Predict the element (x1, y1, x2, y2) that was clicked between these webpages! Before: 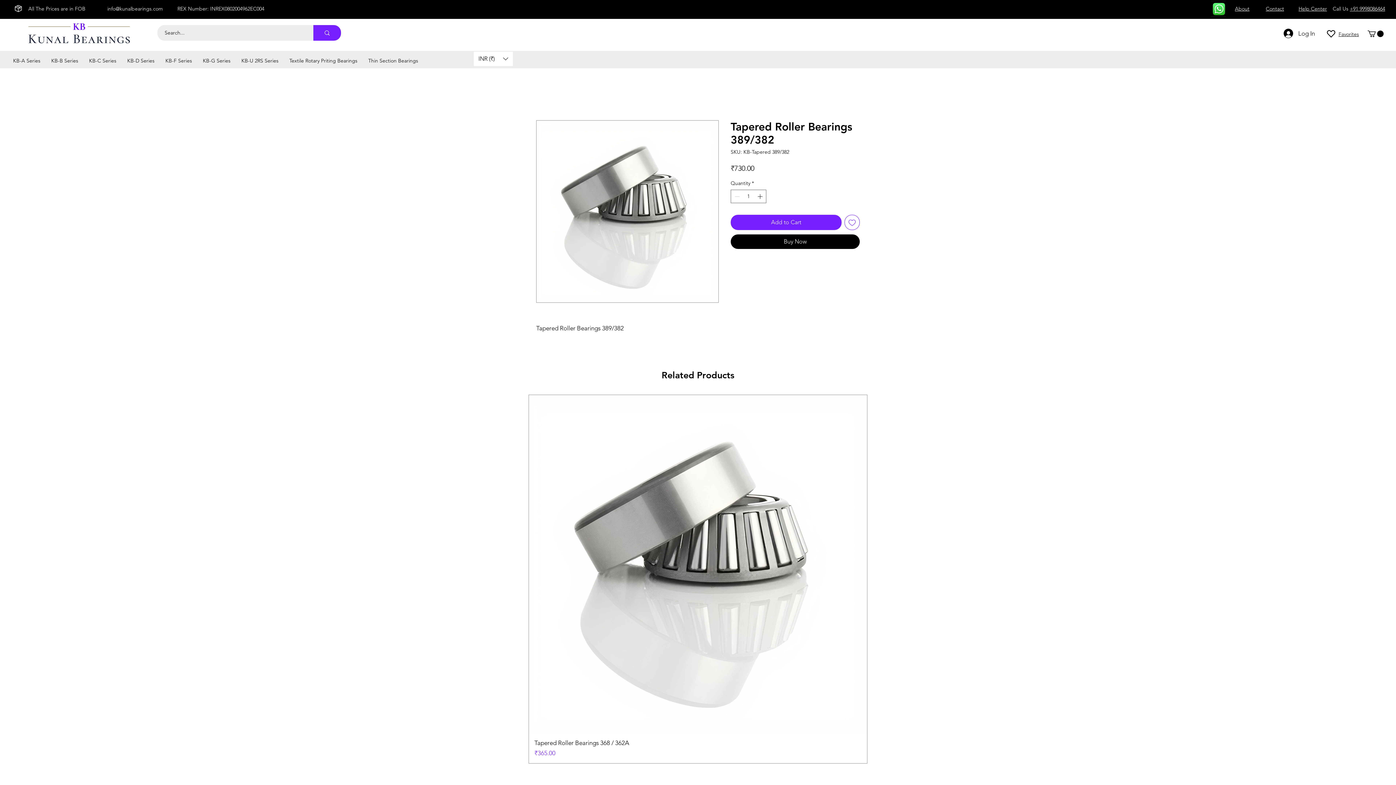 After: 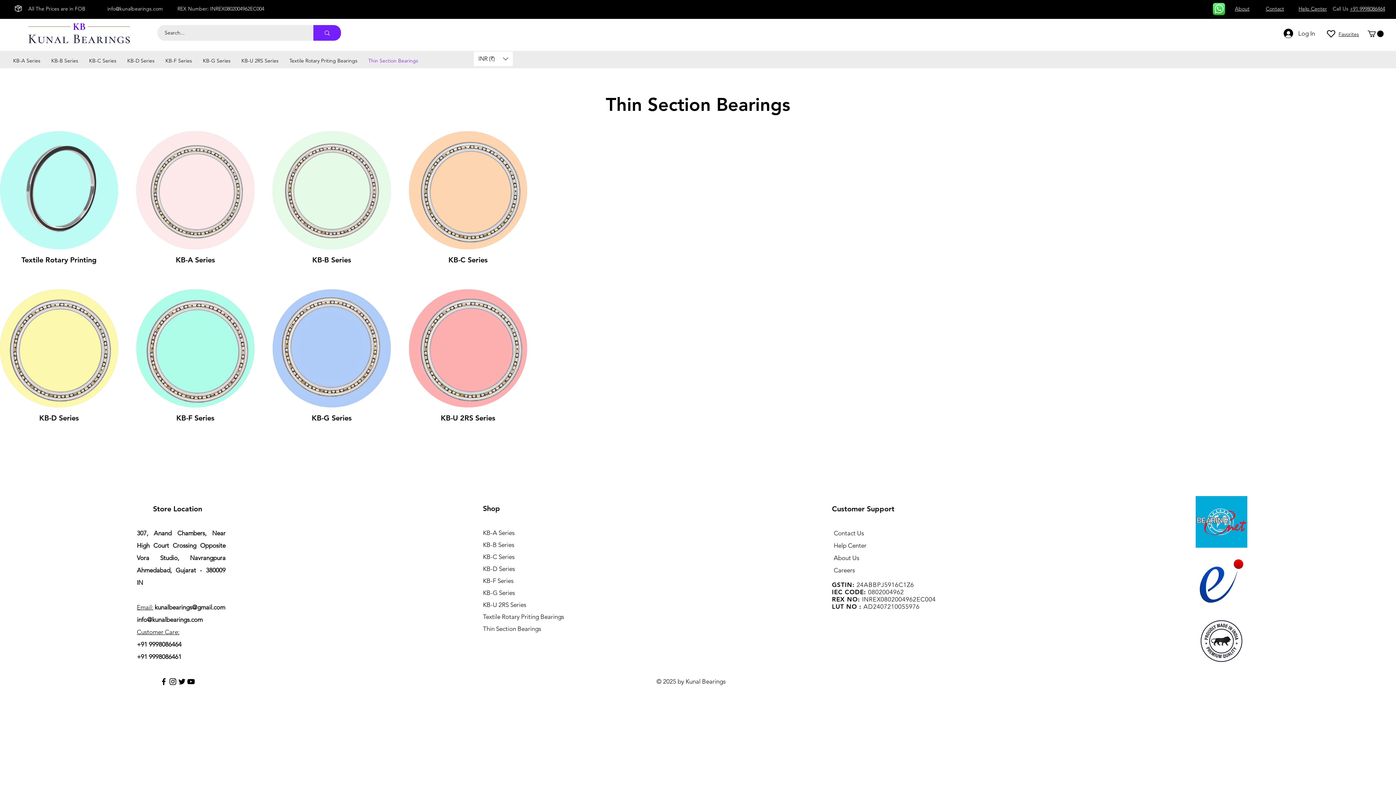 Action: bbox: (362, 53, 423, 68) label: Thin Section Bearings